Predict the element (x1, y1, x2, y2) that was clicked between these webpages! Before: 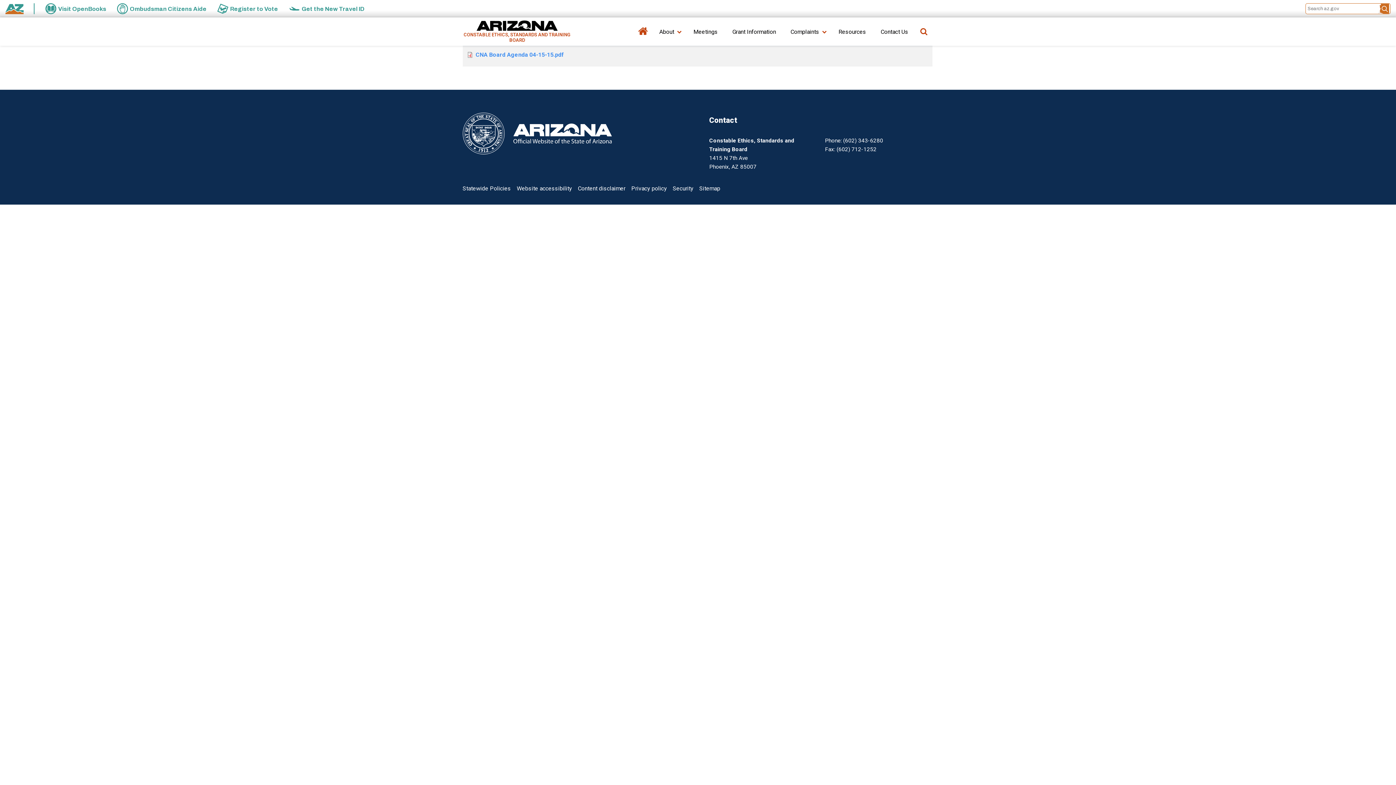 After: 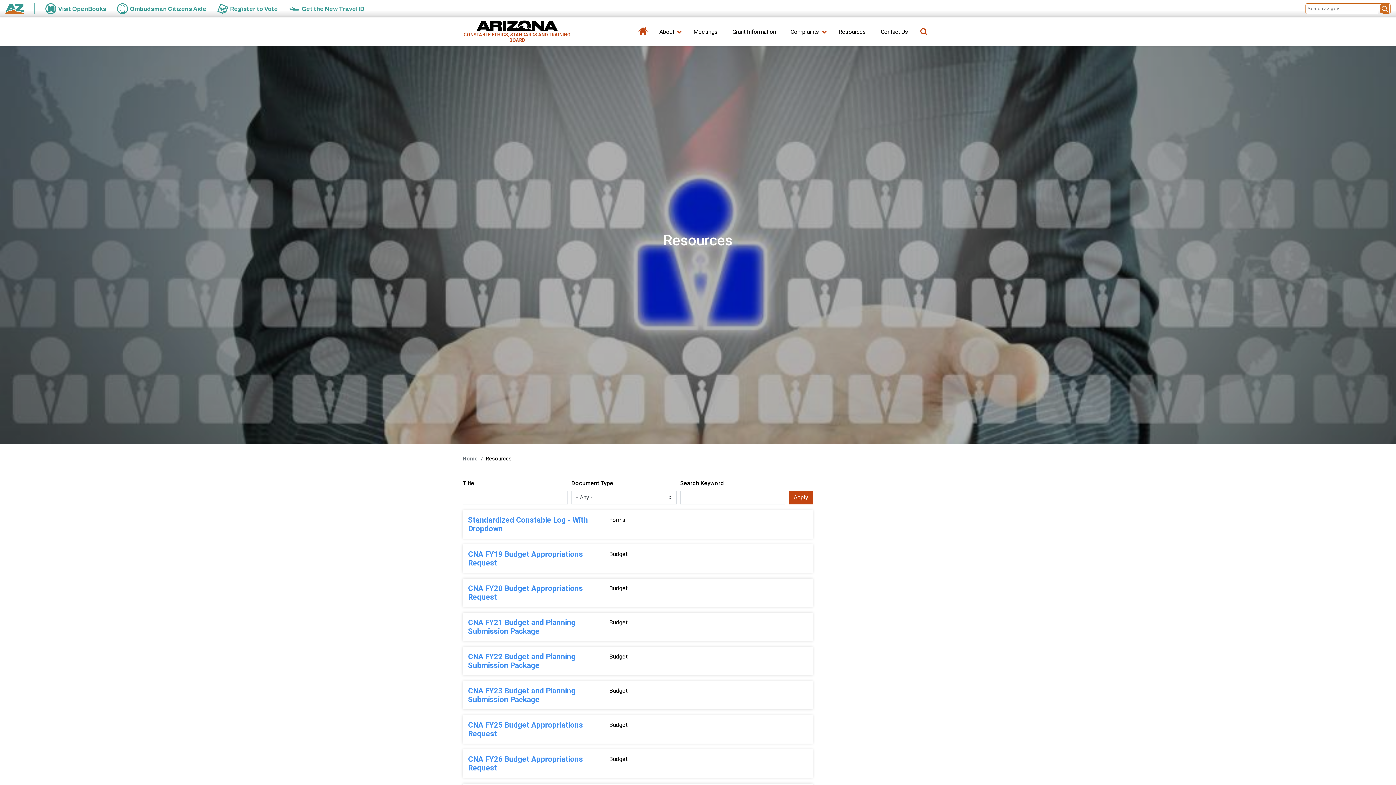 Action: label: Resources bbox: (838, 24, 869, 45)